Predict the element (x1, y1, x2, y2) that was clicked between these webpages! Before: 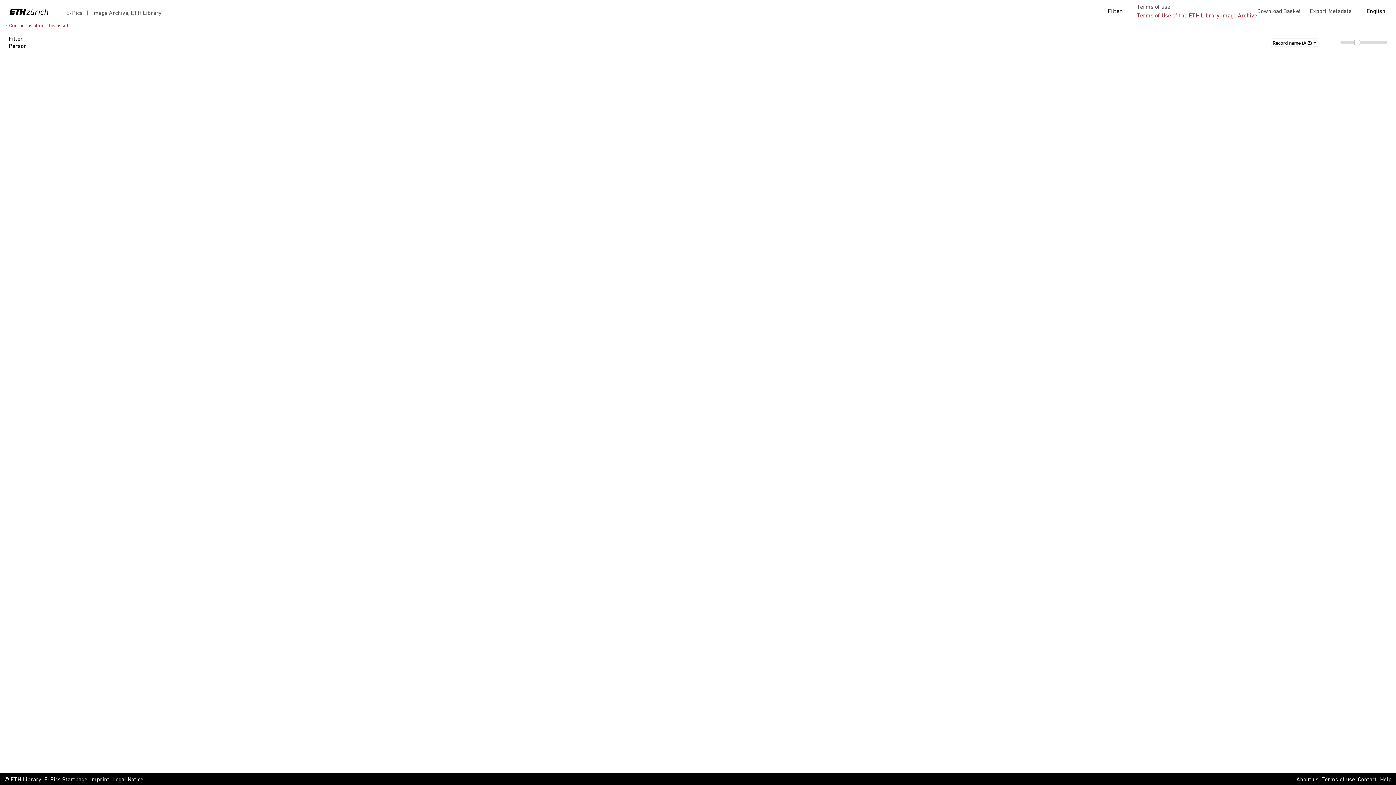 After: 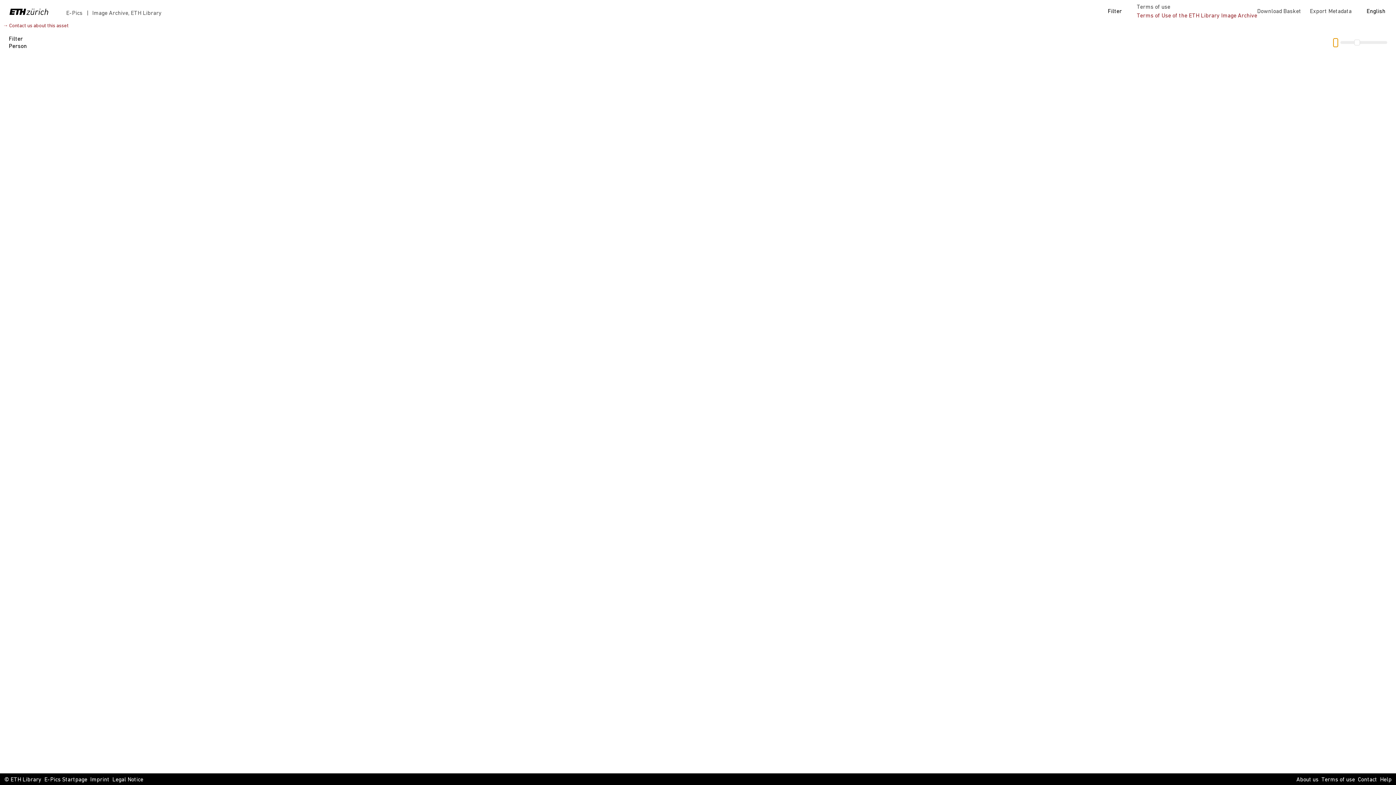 Action: bbox: (1333, 38, 1338, 46)